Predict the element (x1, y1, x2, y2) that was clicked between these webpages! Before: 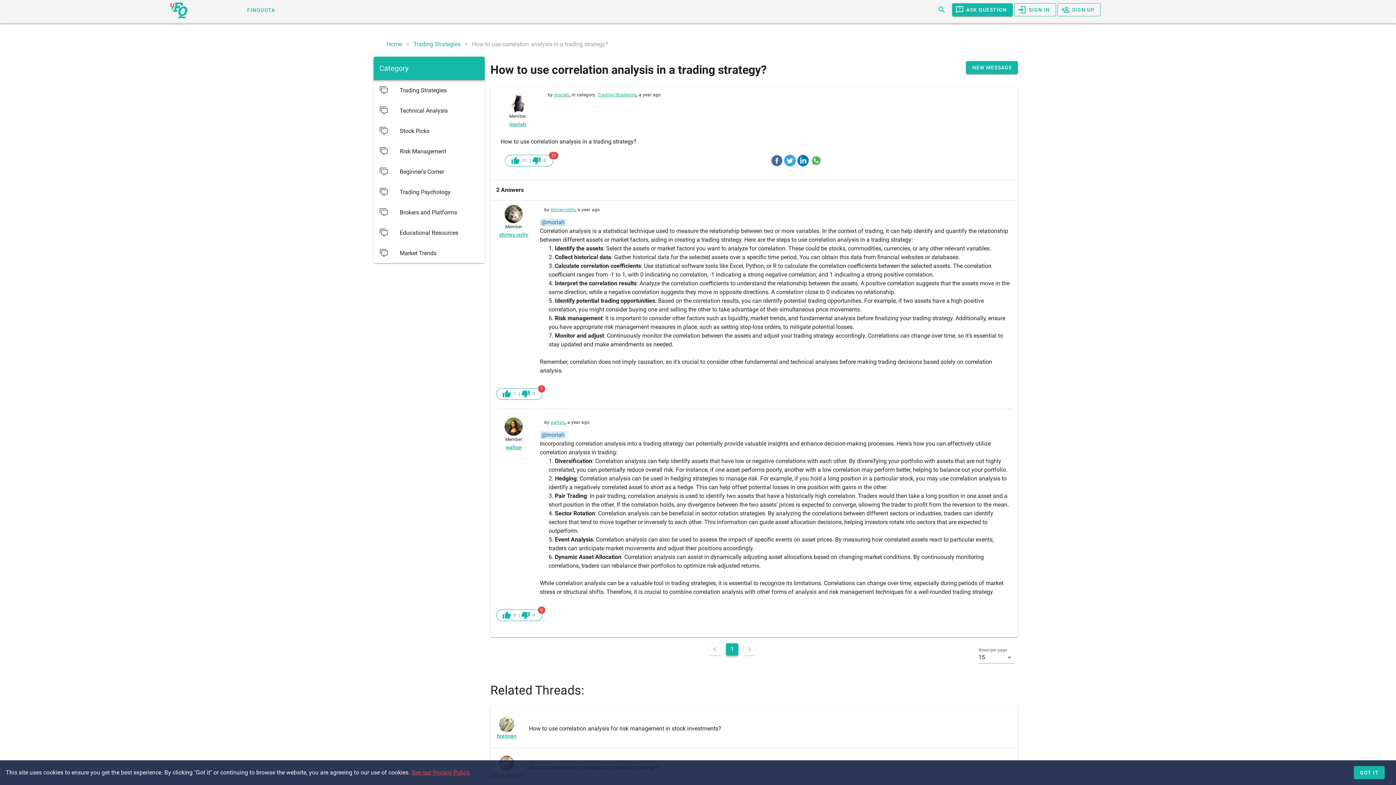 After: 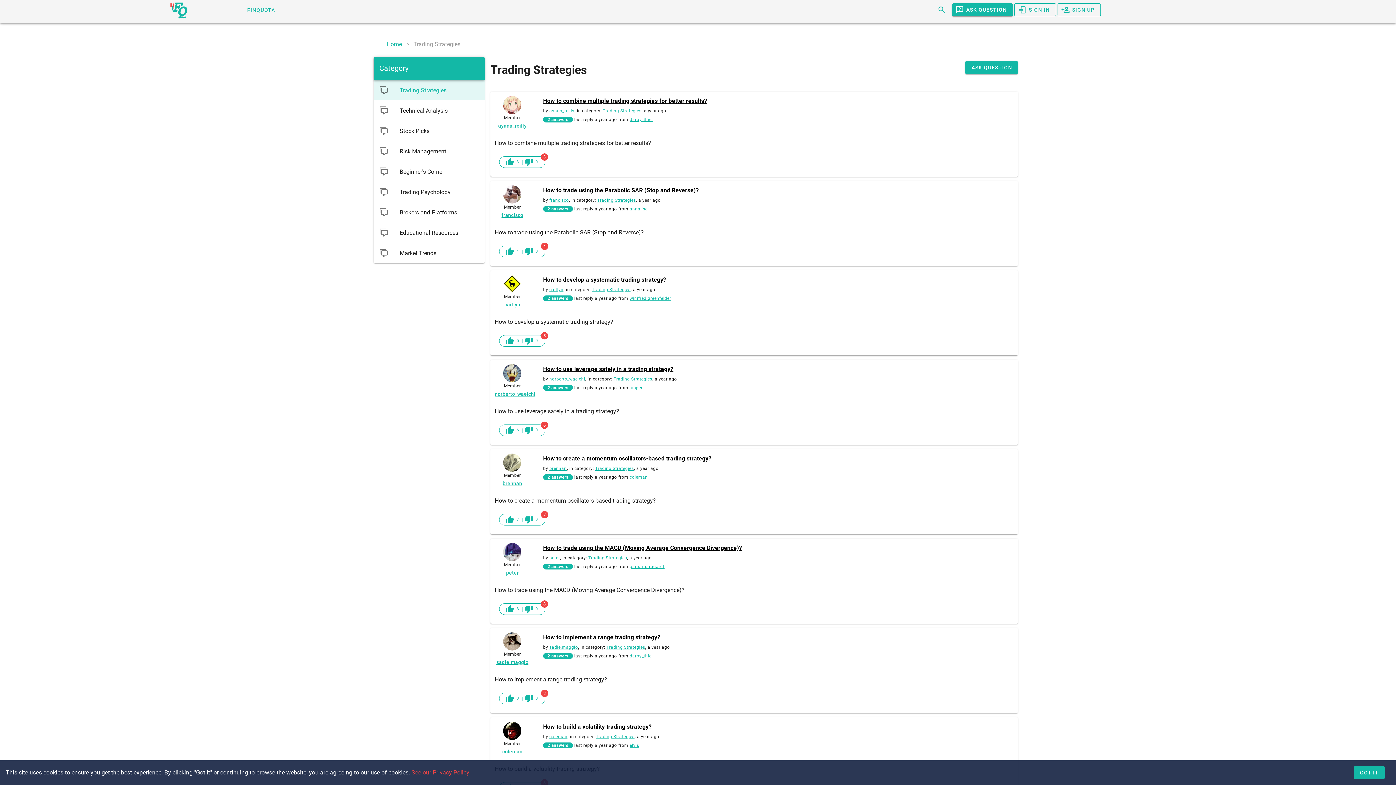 Action: label: Trading Strategies bbox: (413, 40, 460, 48)